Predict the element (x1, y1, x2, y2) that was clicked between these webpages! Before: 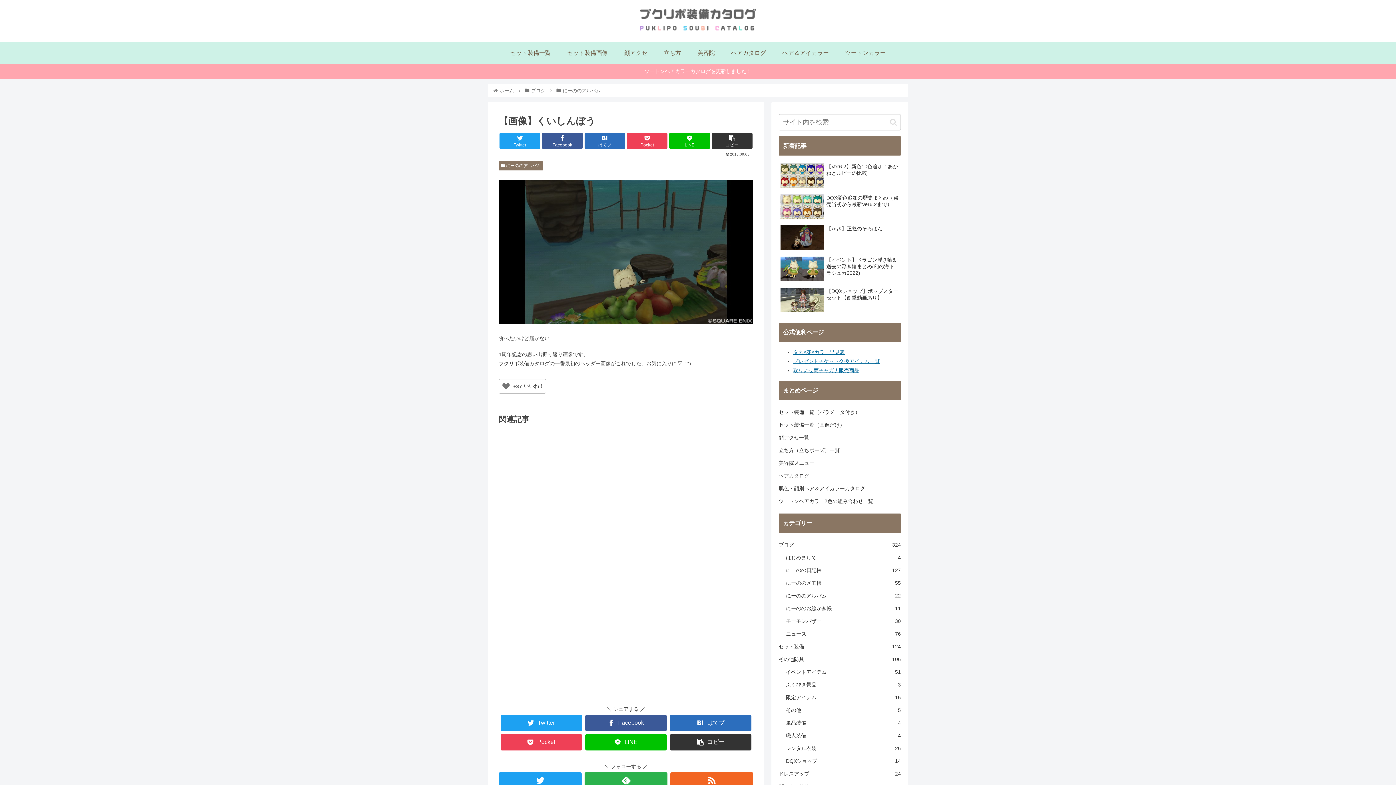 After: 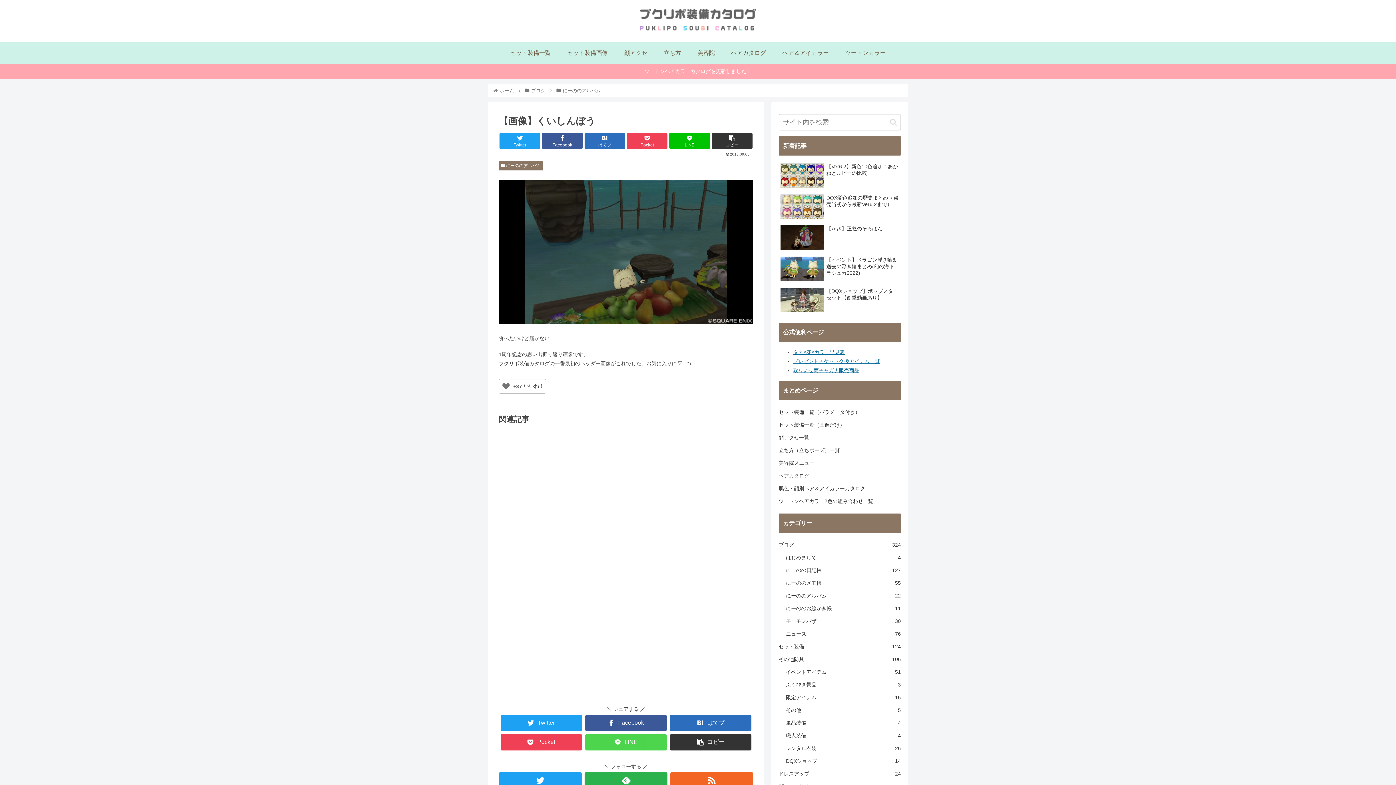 Action: bbox: (585, 734, 666, 750) label: LINE